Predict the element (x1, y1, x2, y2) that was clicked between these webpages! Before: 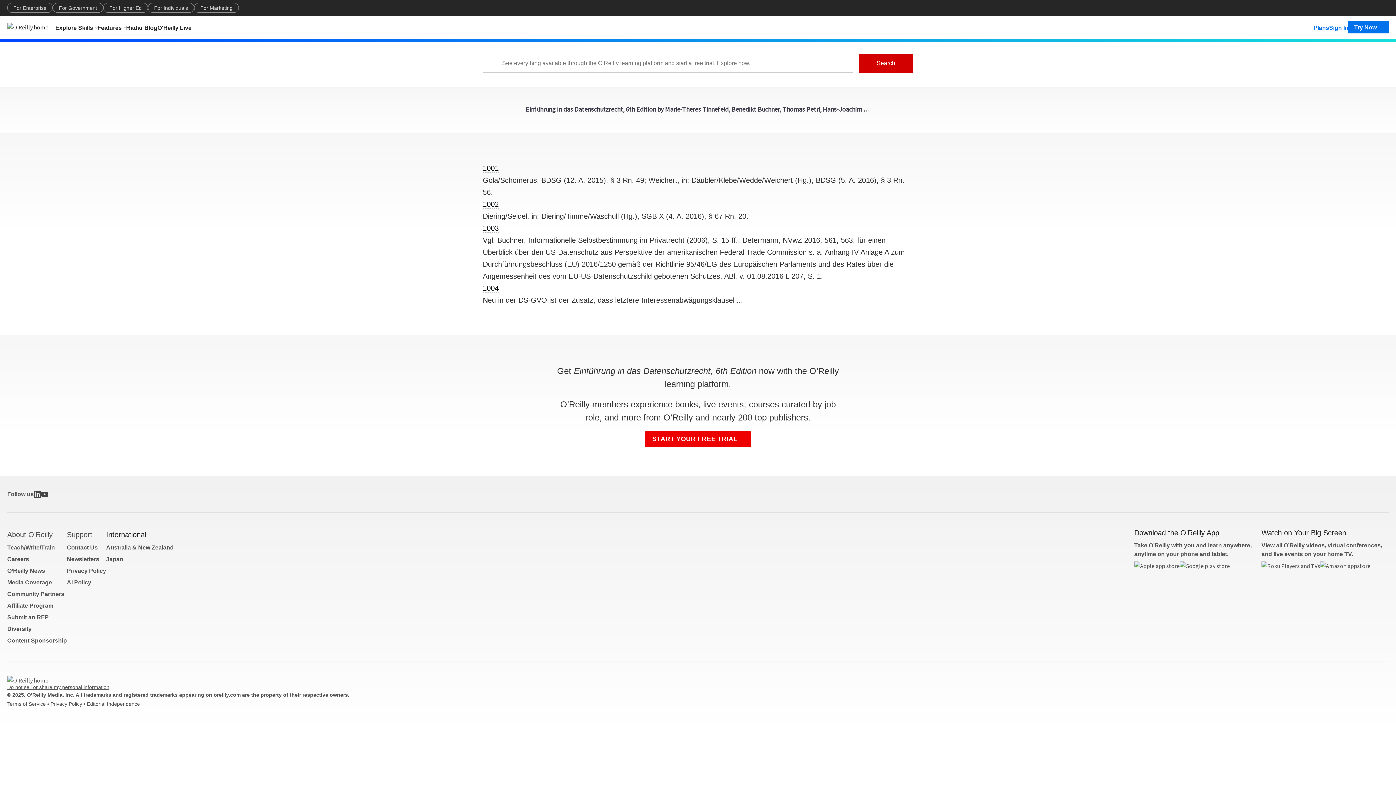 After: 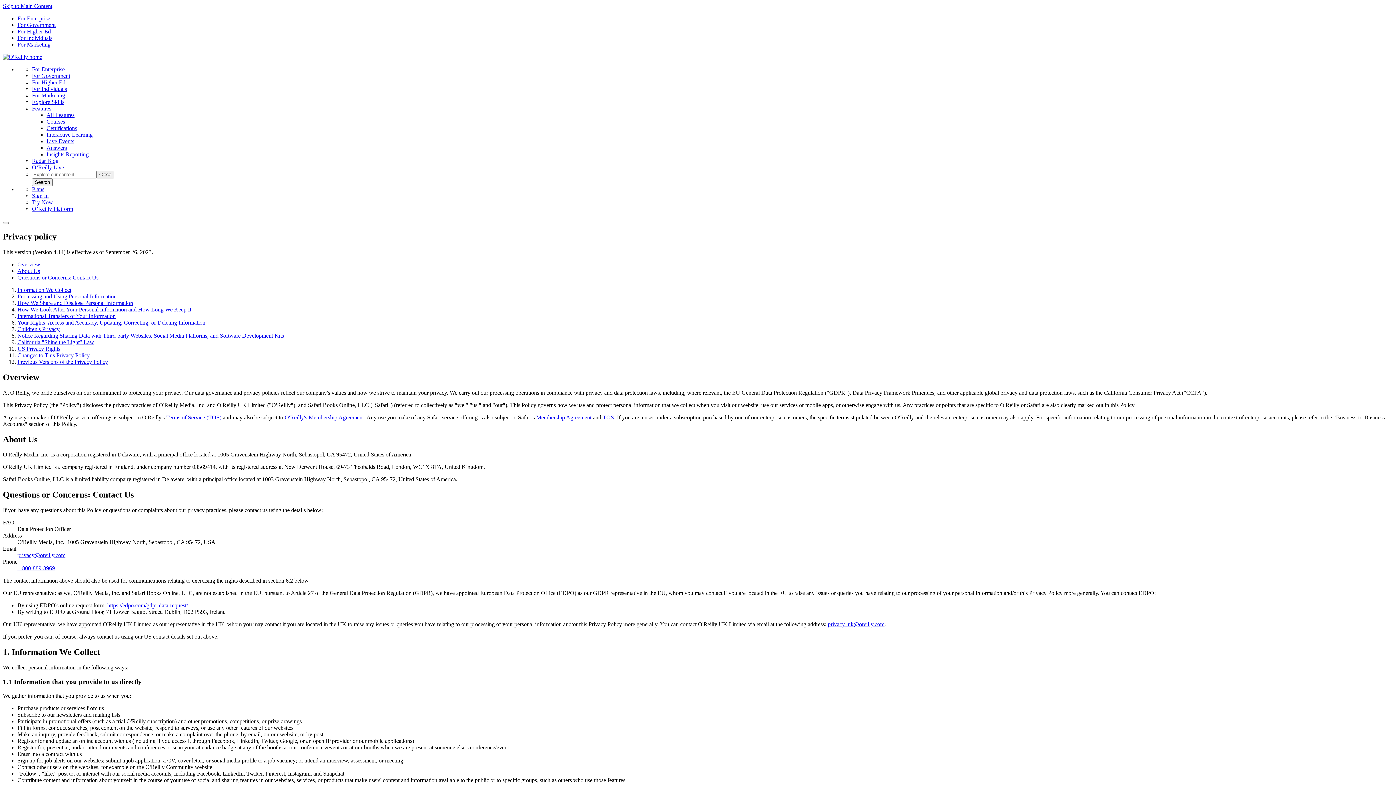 Action: label: Privacy Policy bbox: (50, 701, 82, 707)